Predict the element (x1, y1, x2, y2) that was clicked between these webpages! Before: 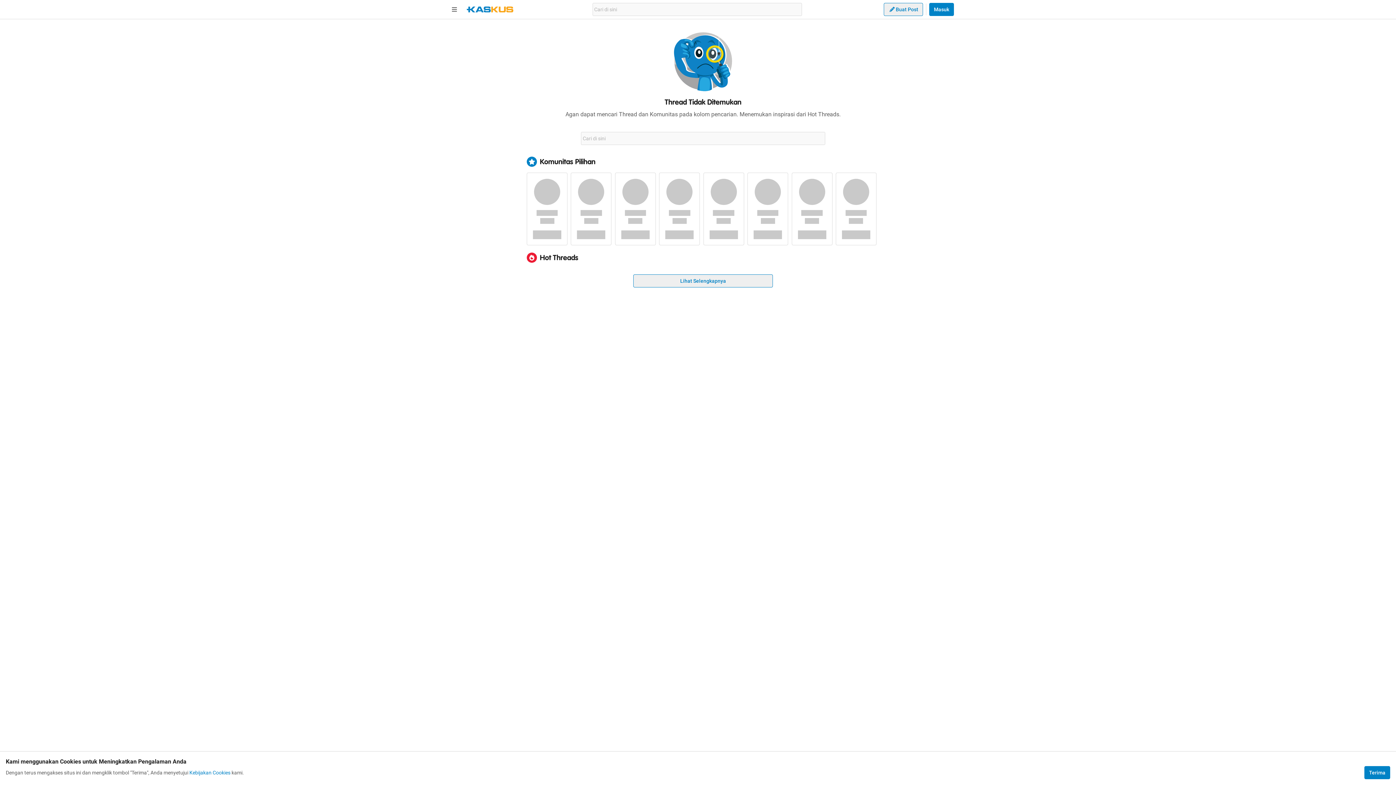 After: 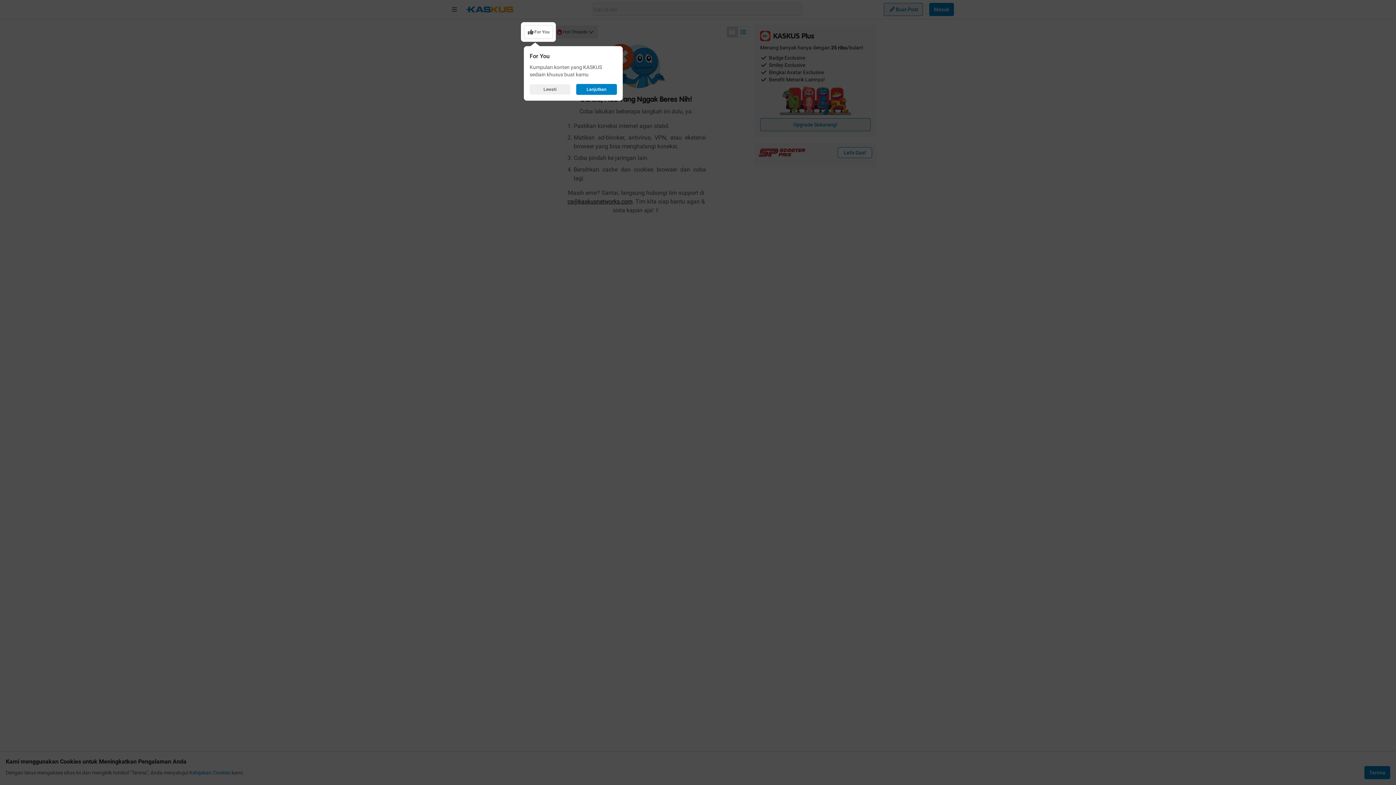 Action: label: Lihat Selengkapnya bbox: (633, 274, 773, 287)